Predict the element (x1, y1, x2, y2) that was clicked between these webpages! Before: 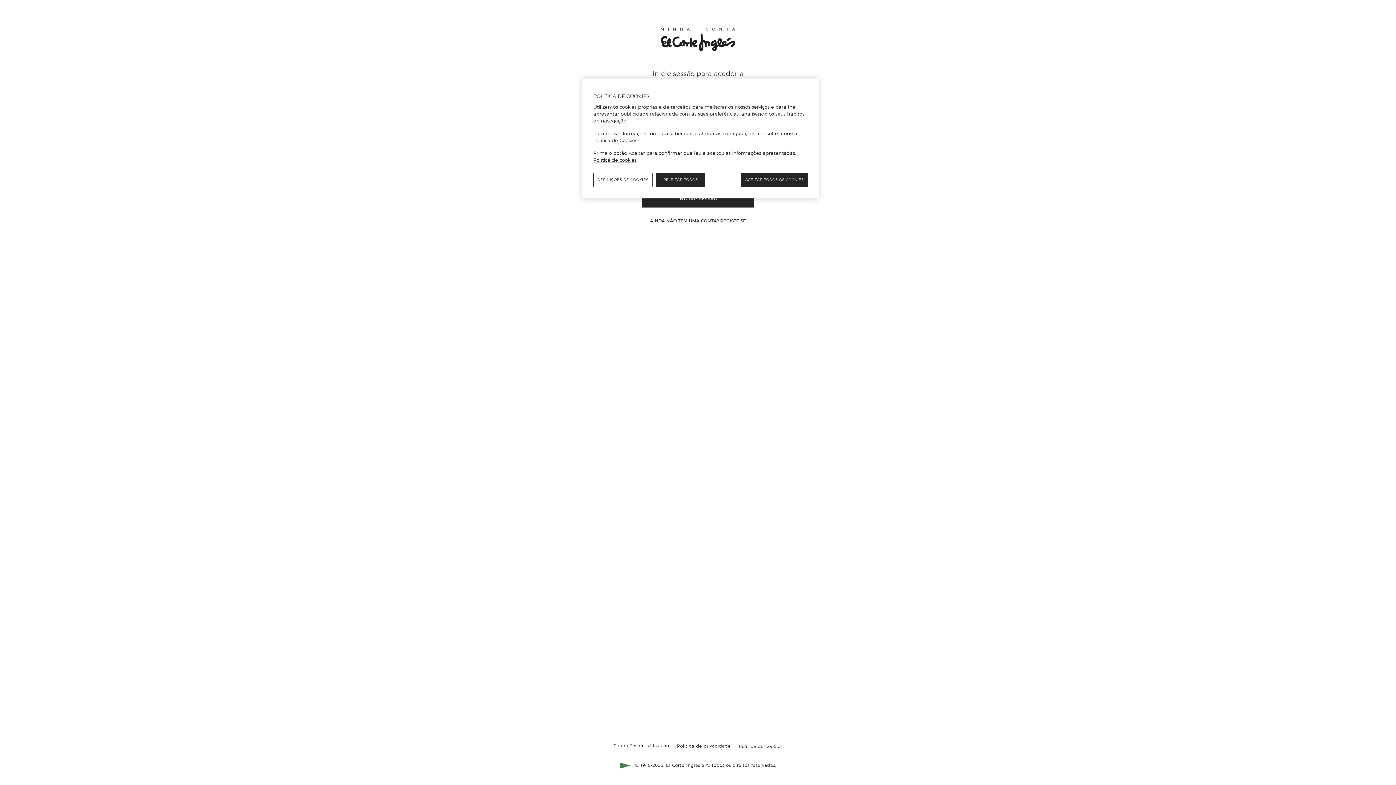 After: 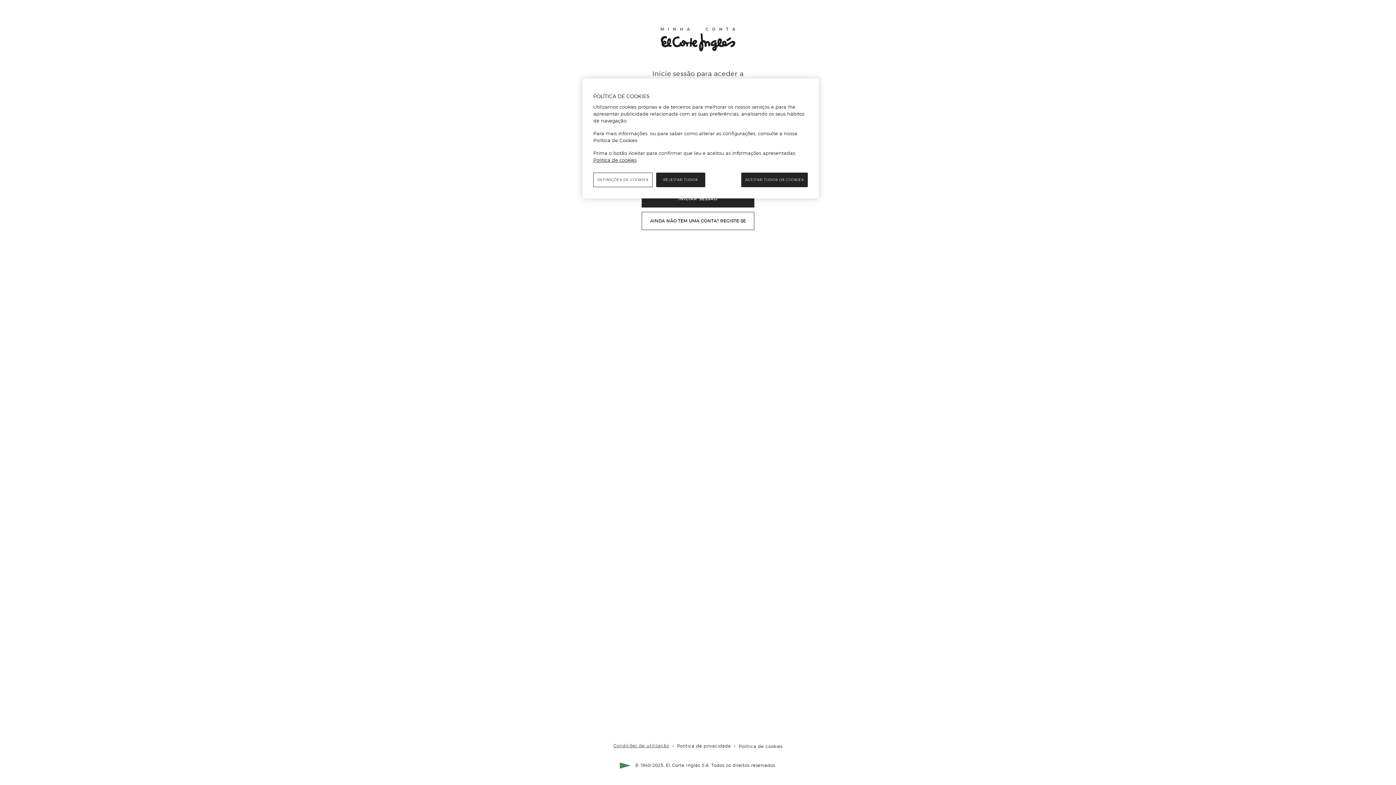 Action: bbox: (613, 743, 669, 748) label: Condições de utilização